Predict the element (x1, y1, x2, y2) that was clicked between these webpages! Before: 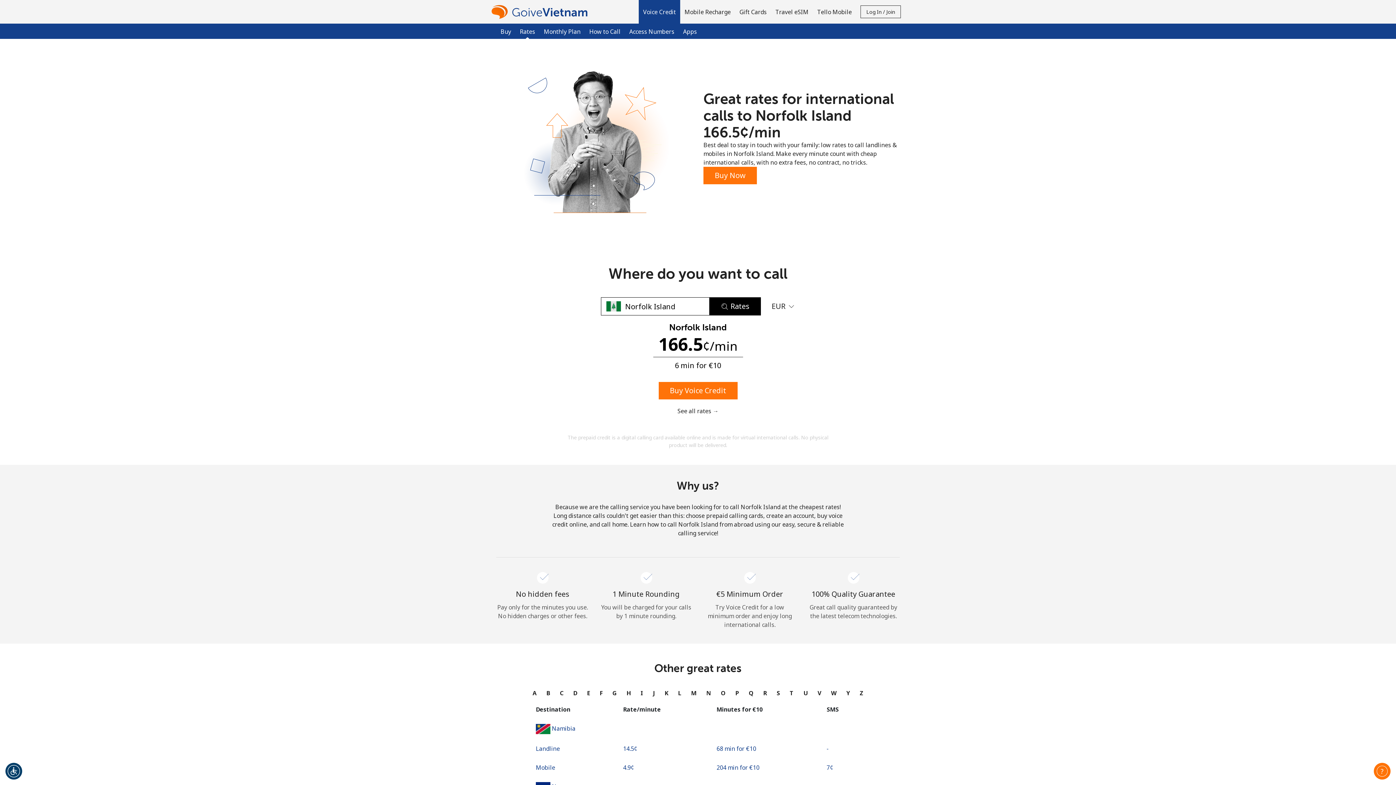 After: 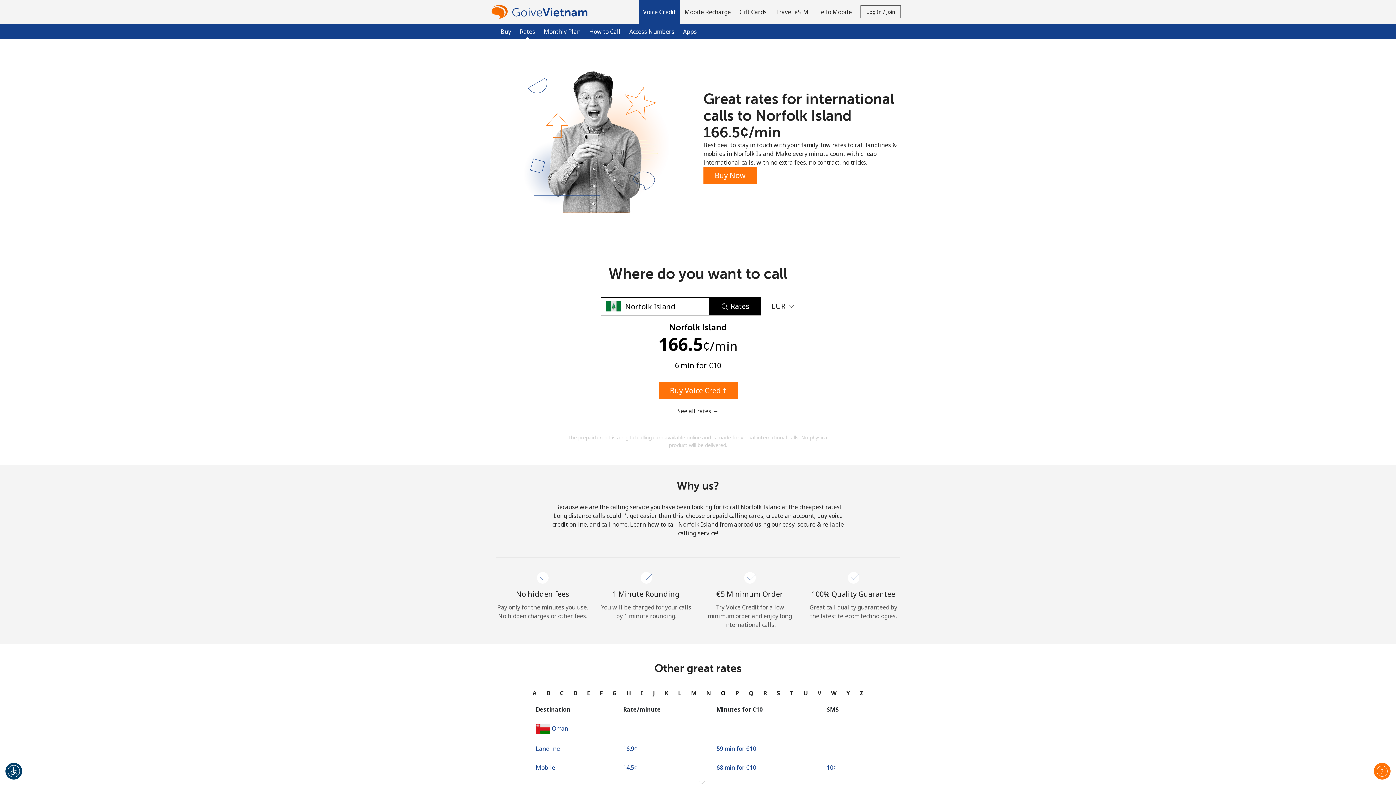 Action: bbox: (719, 686, 727, 700) label: O